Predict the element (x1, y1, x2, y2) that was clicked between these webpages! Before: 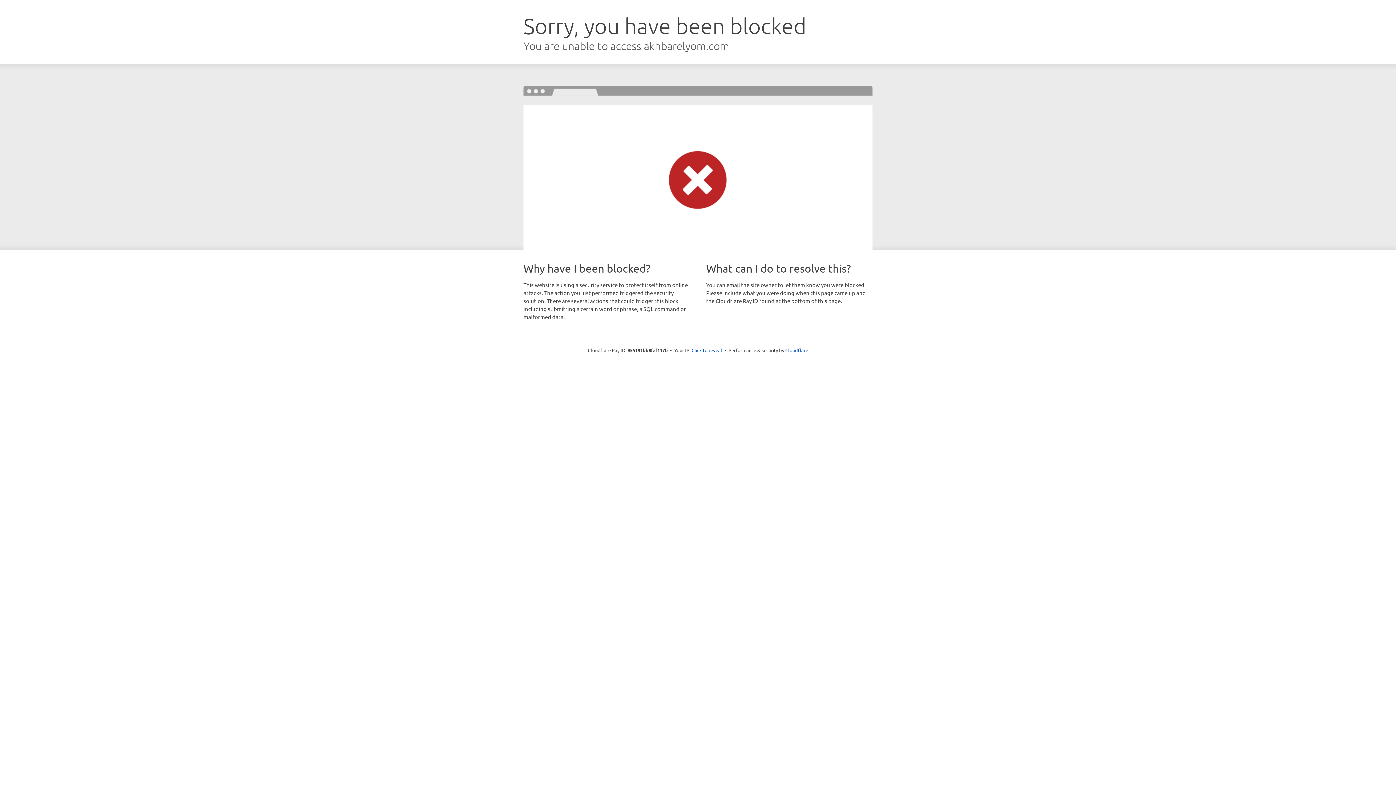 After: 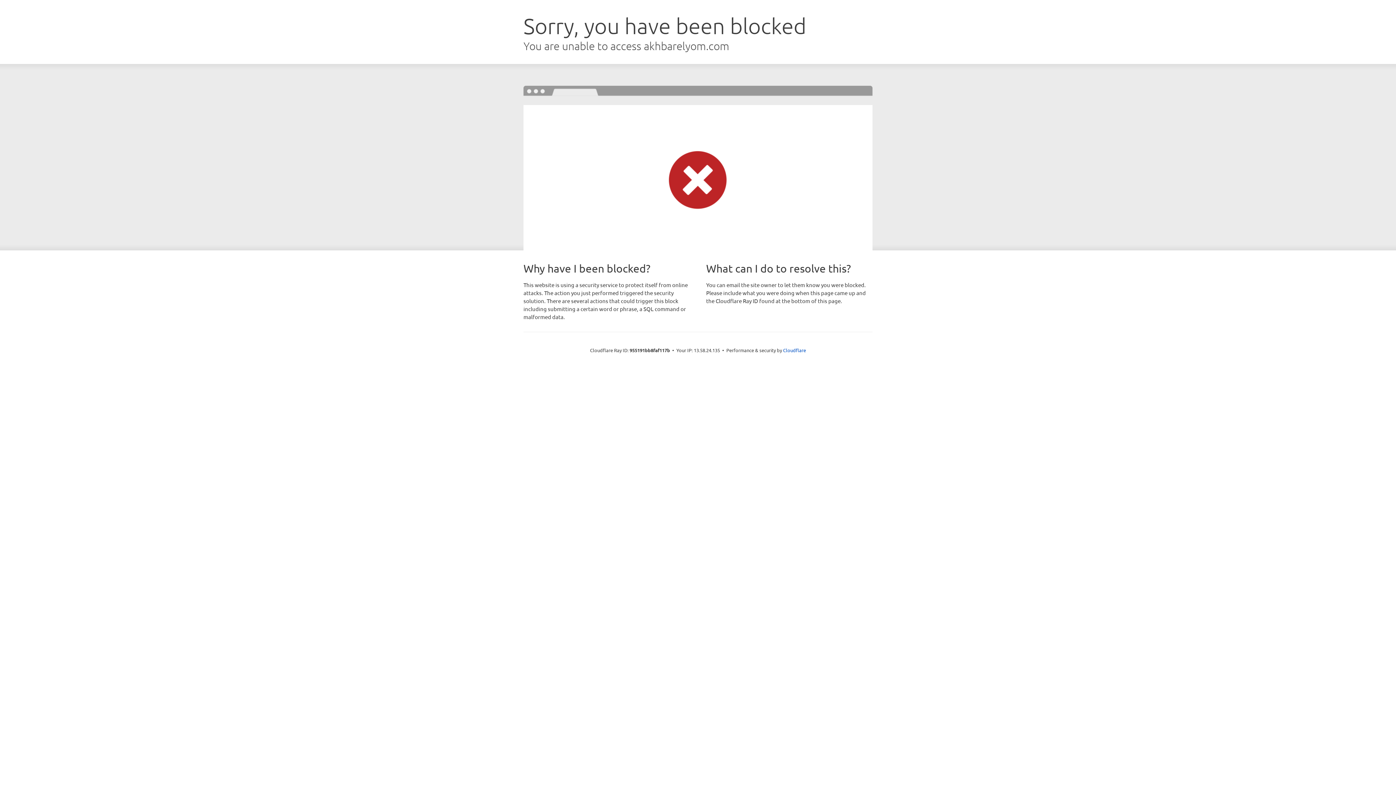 Action: label: Click to reveal bbox: (691, 346, 722, 353)